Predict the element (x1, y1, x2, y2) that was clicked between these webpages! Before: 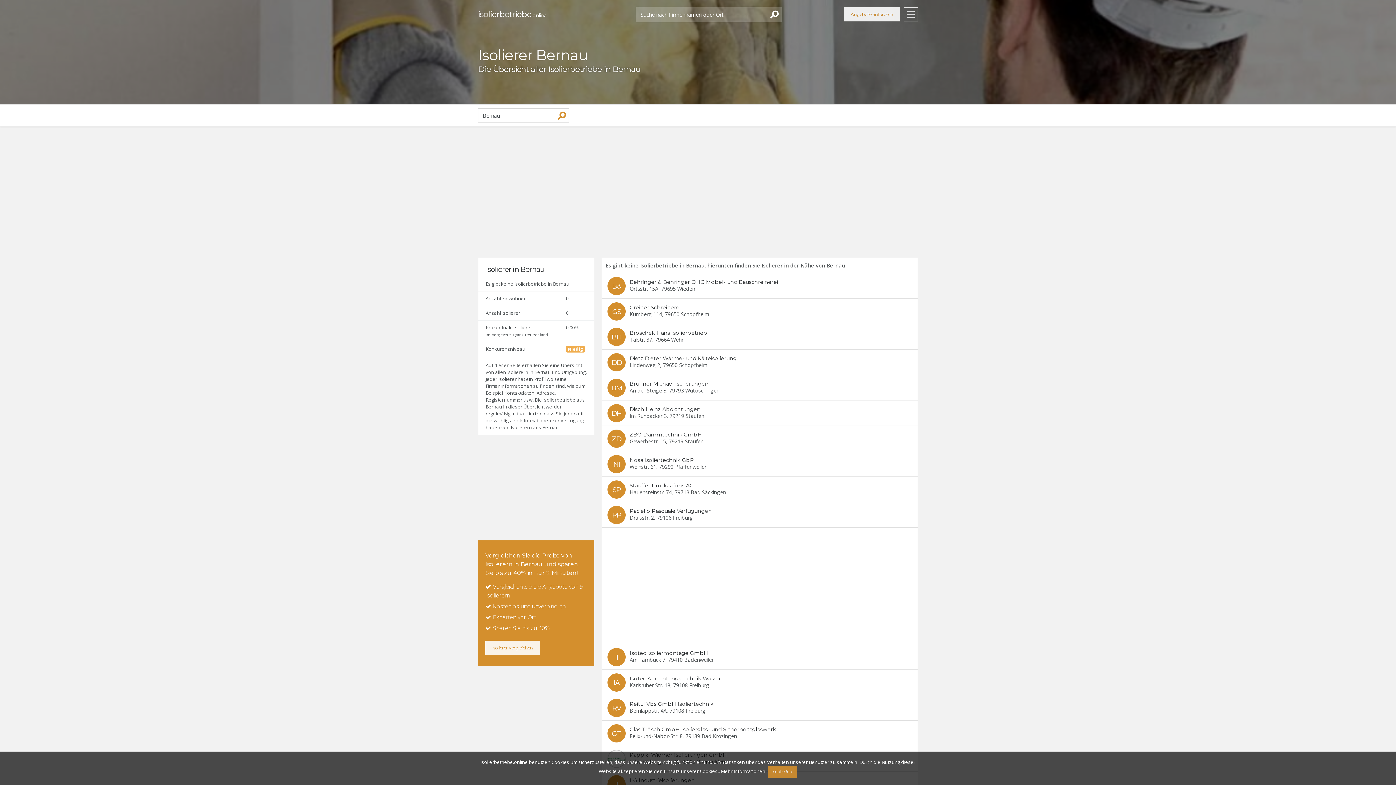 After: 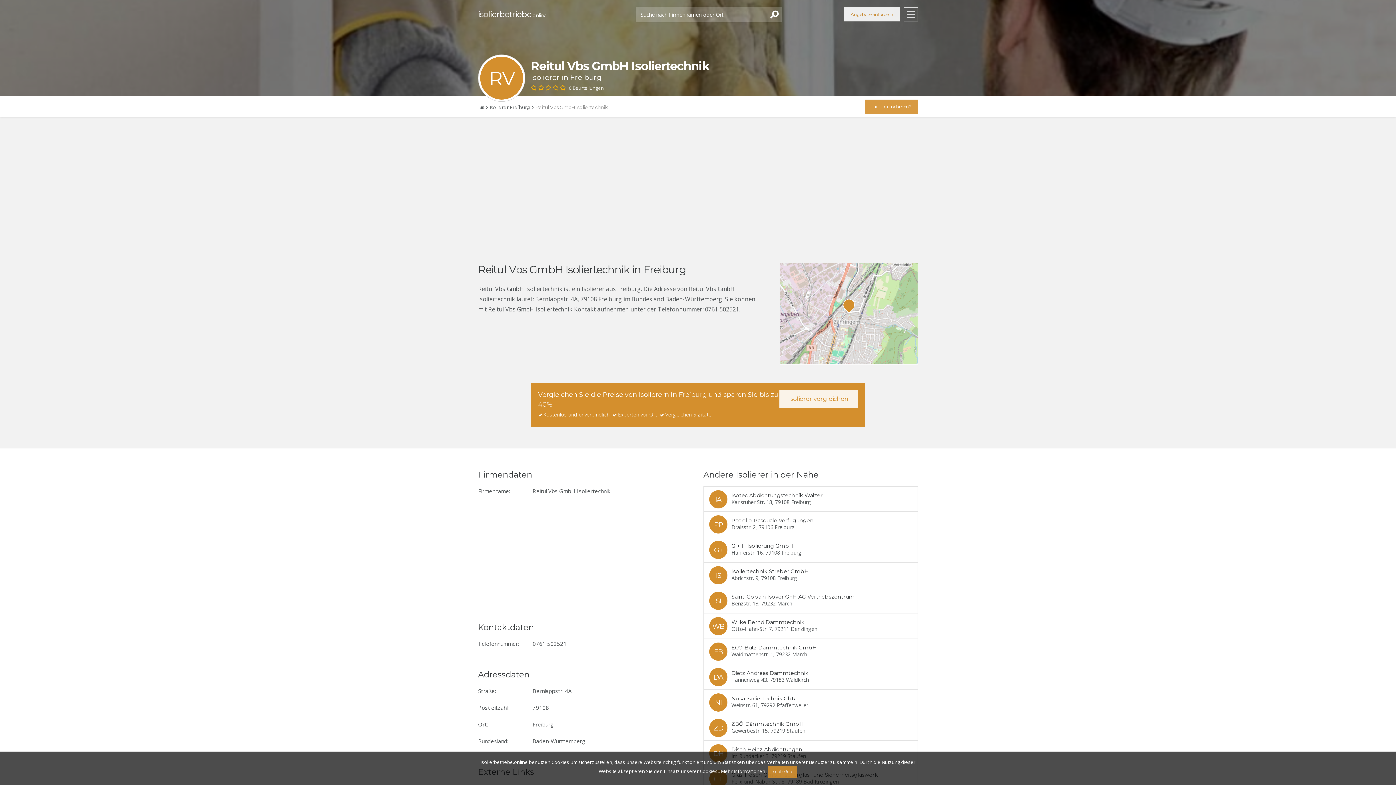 Action: bbox: (602, 695, 917, 720)